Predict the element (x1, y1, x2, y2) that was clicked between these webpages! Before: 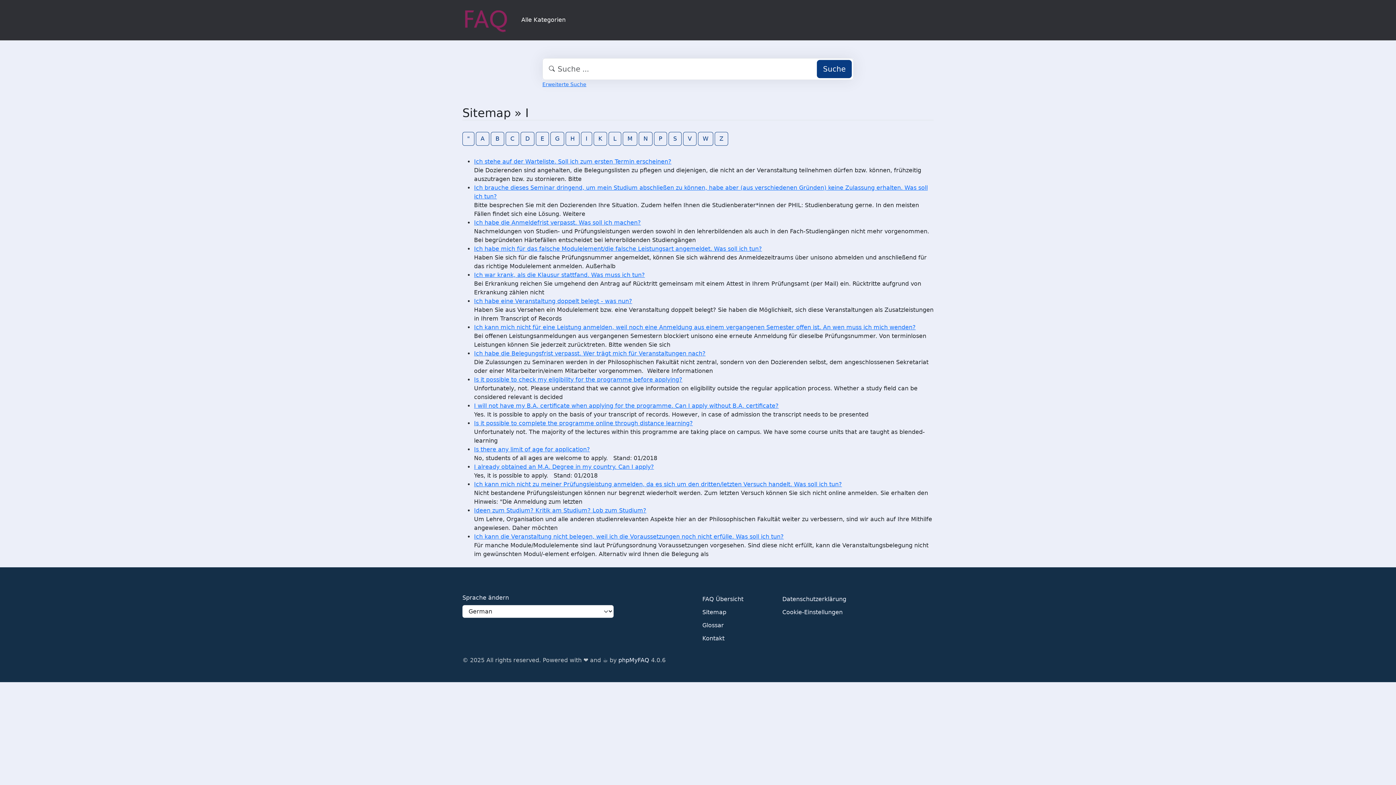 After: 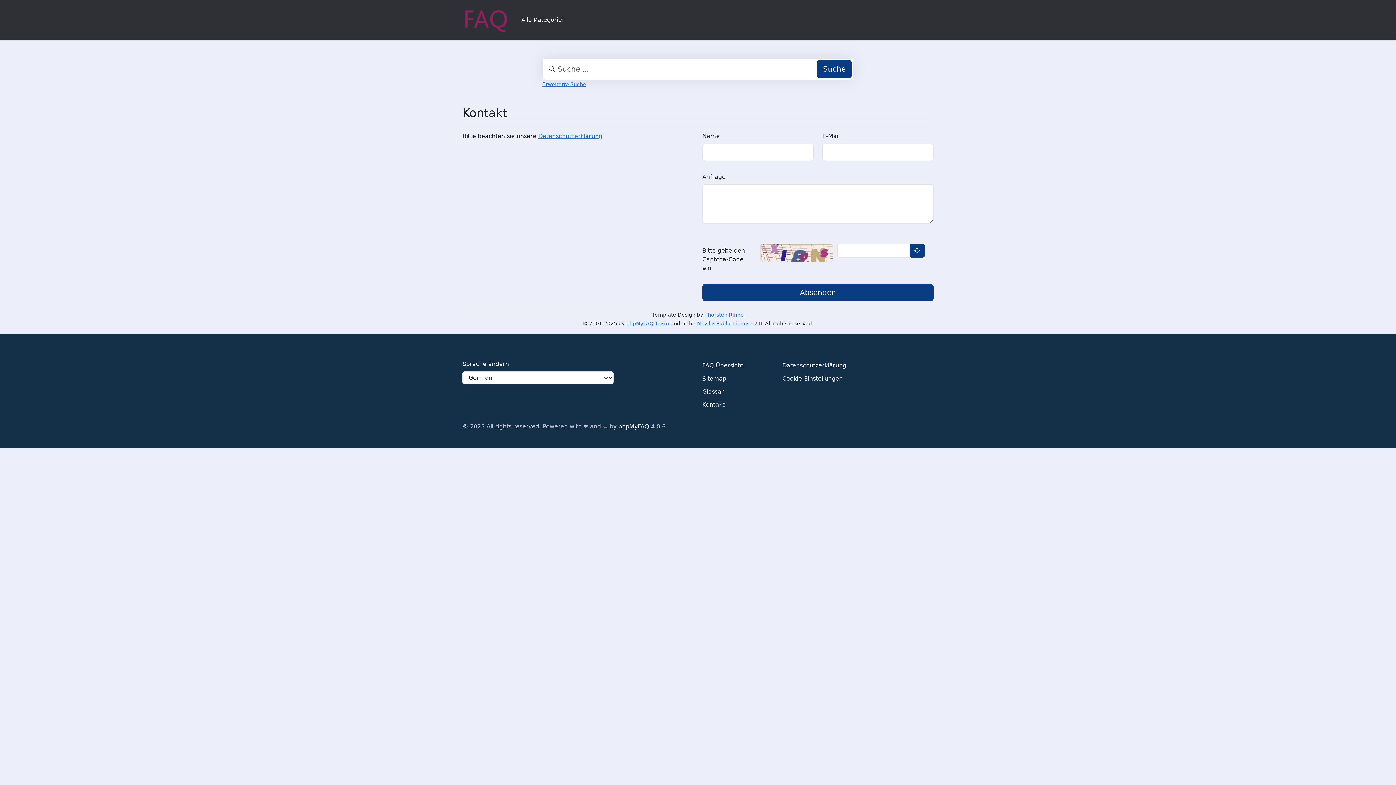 Action: label: Kontakt bbox: (702, 632, 724, 646)